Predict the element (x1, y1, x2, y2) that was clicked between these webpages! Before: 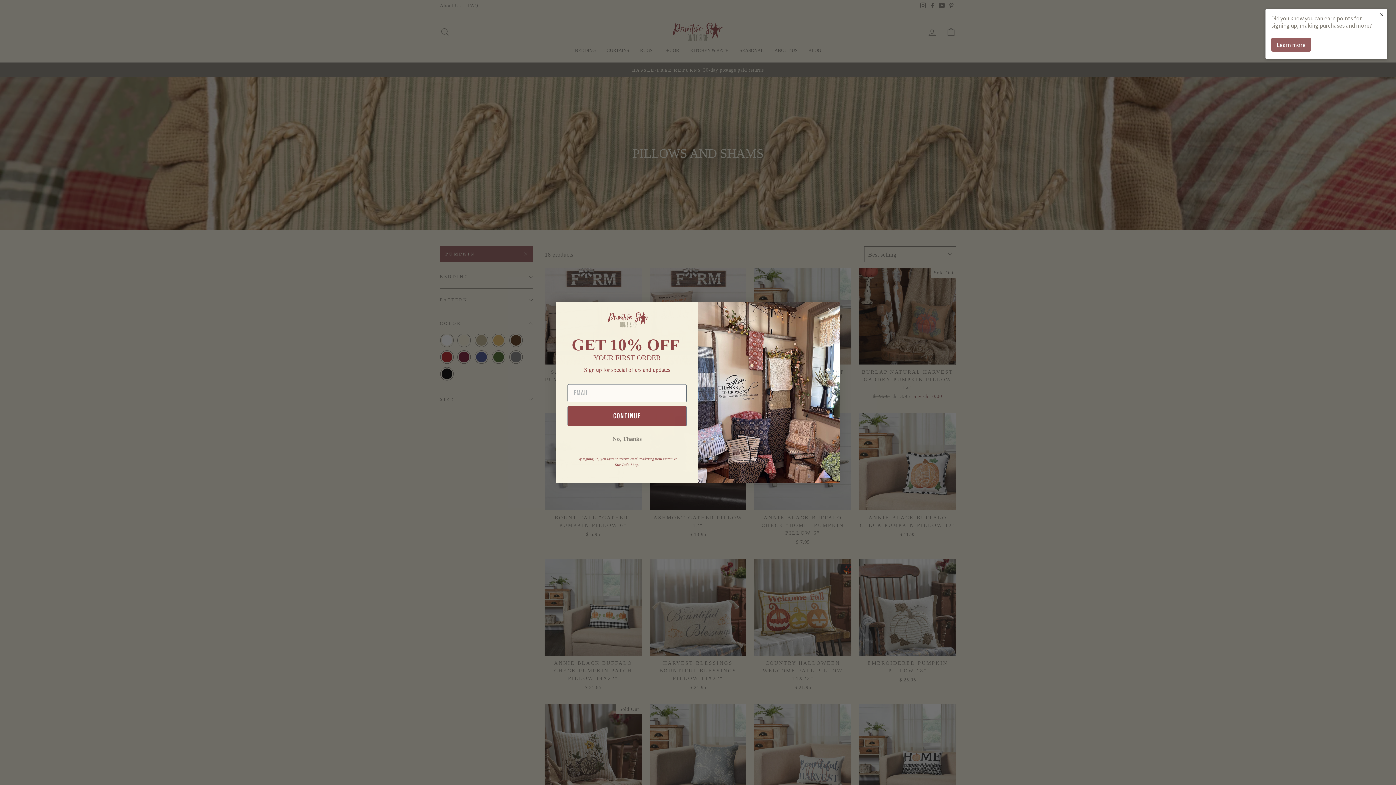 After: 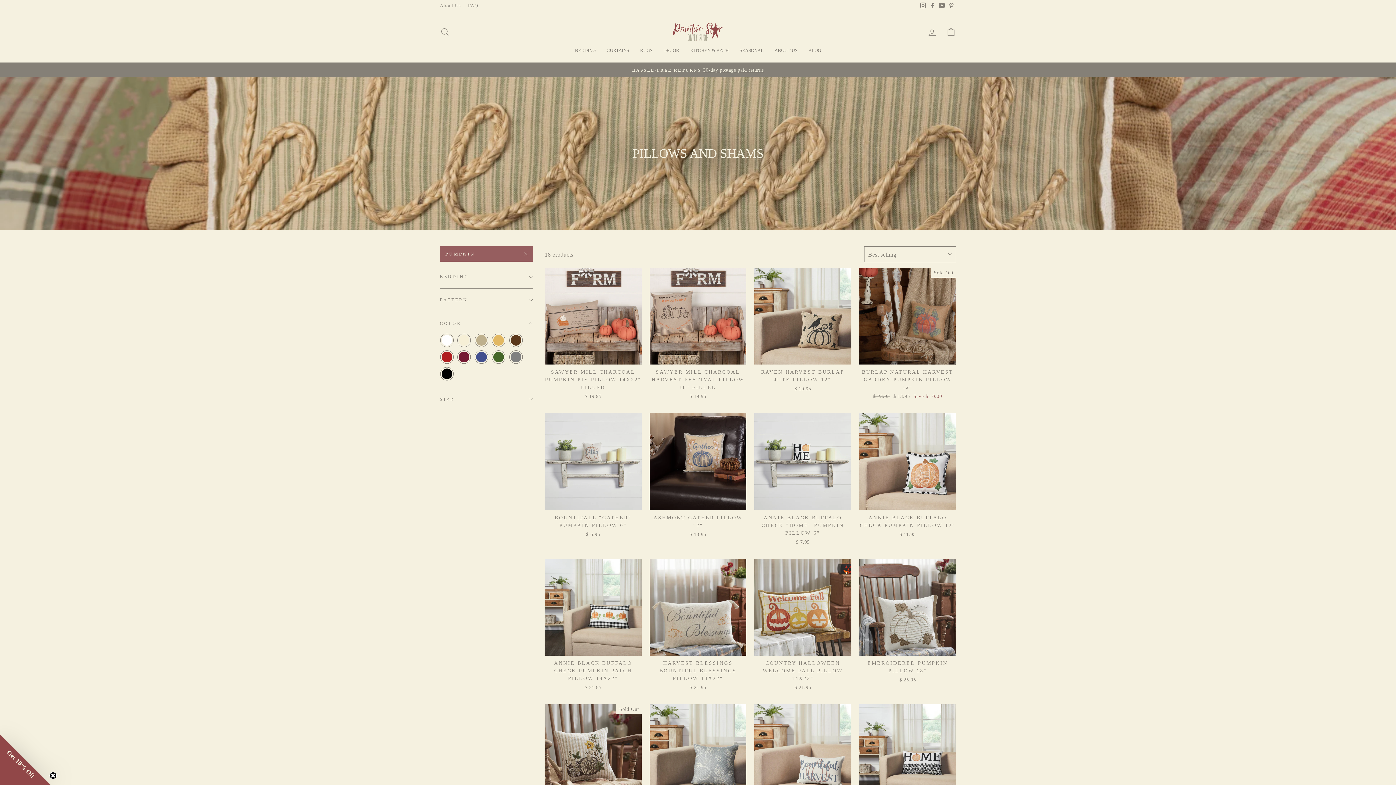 Action: bbox: (1376, 8, 1387, 20) label: ×